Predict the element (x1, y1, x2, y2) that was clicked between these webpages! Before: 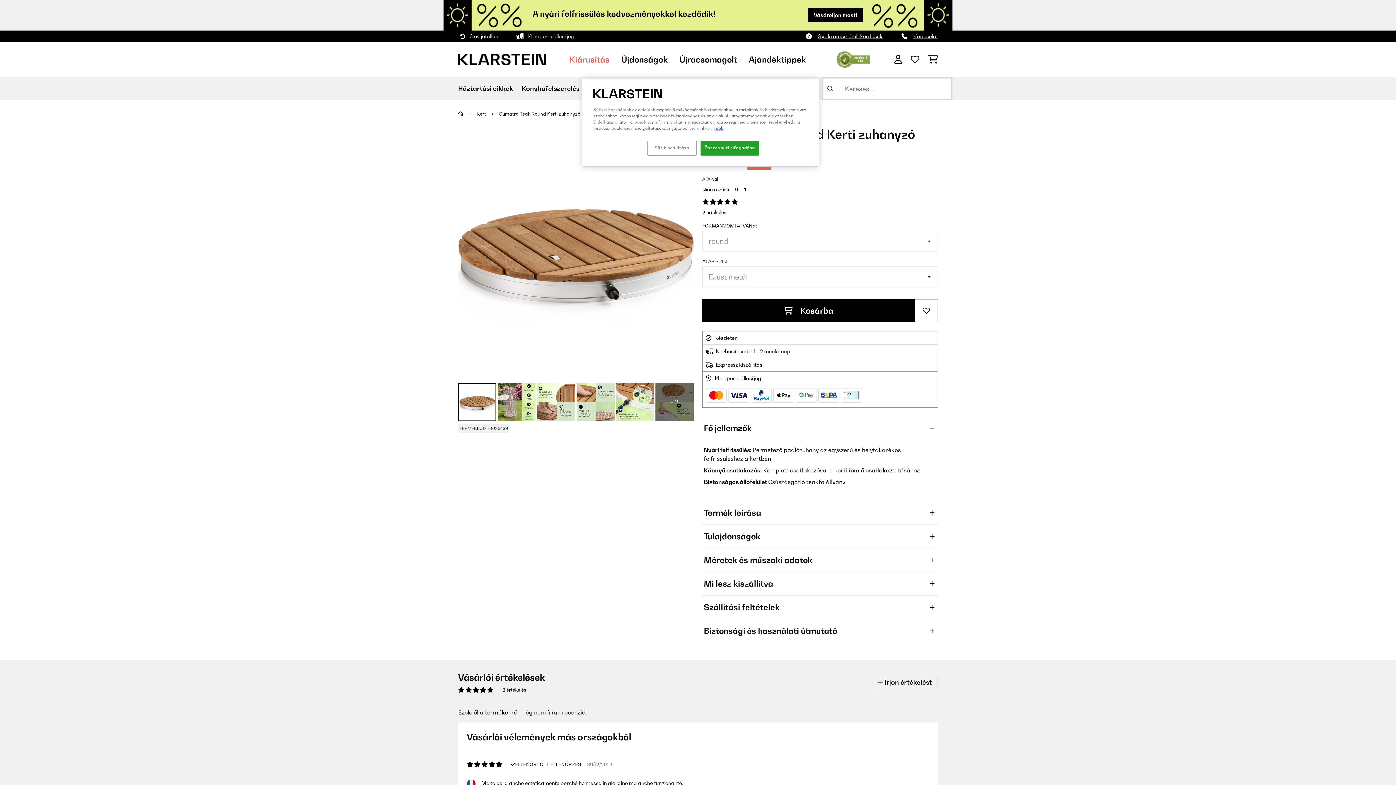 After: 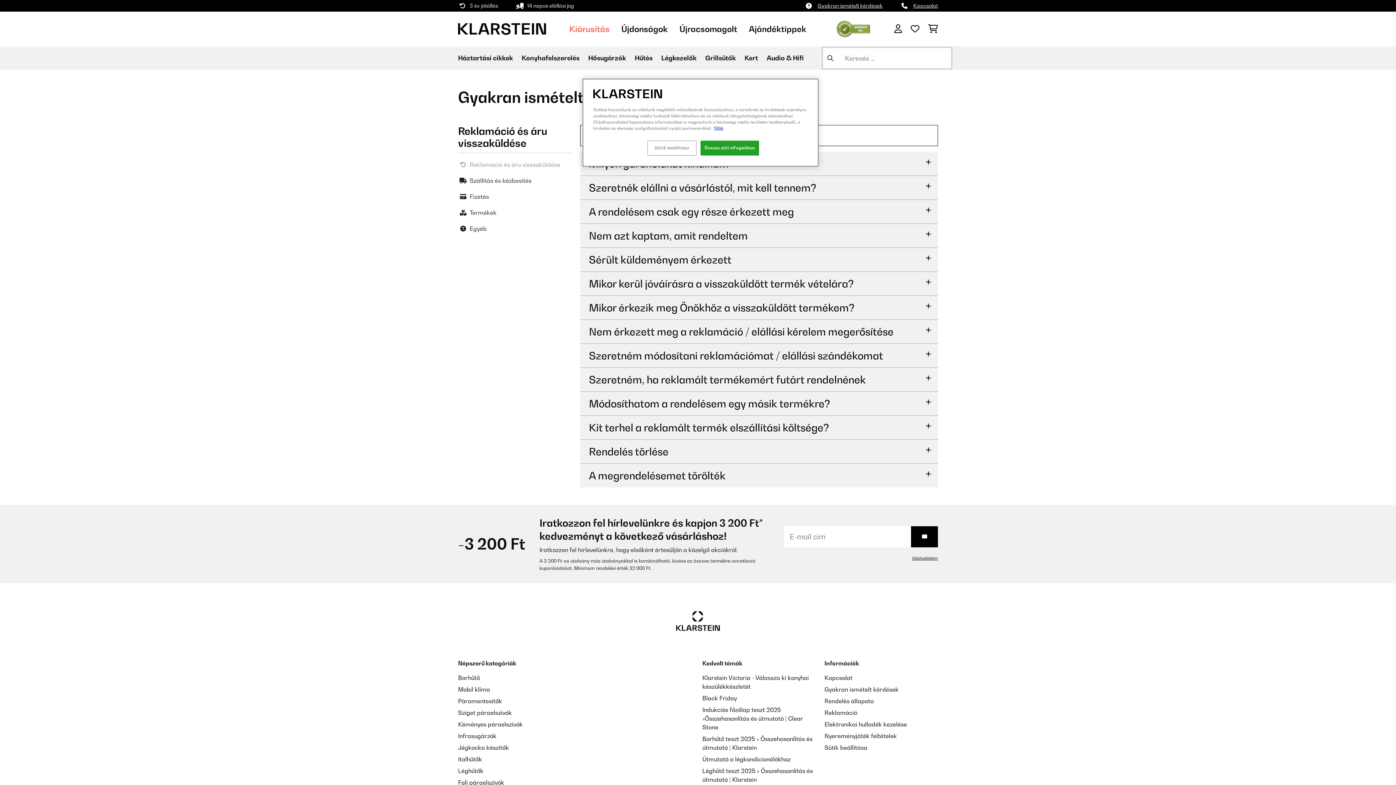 Action: bbox: (817, 32, 882, 40) label: Gyakran ismételt kérdések